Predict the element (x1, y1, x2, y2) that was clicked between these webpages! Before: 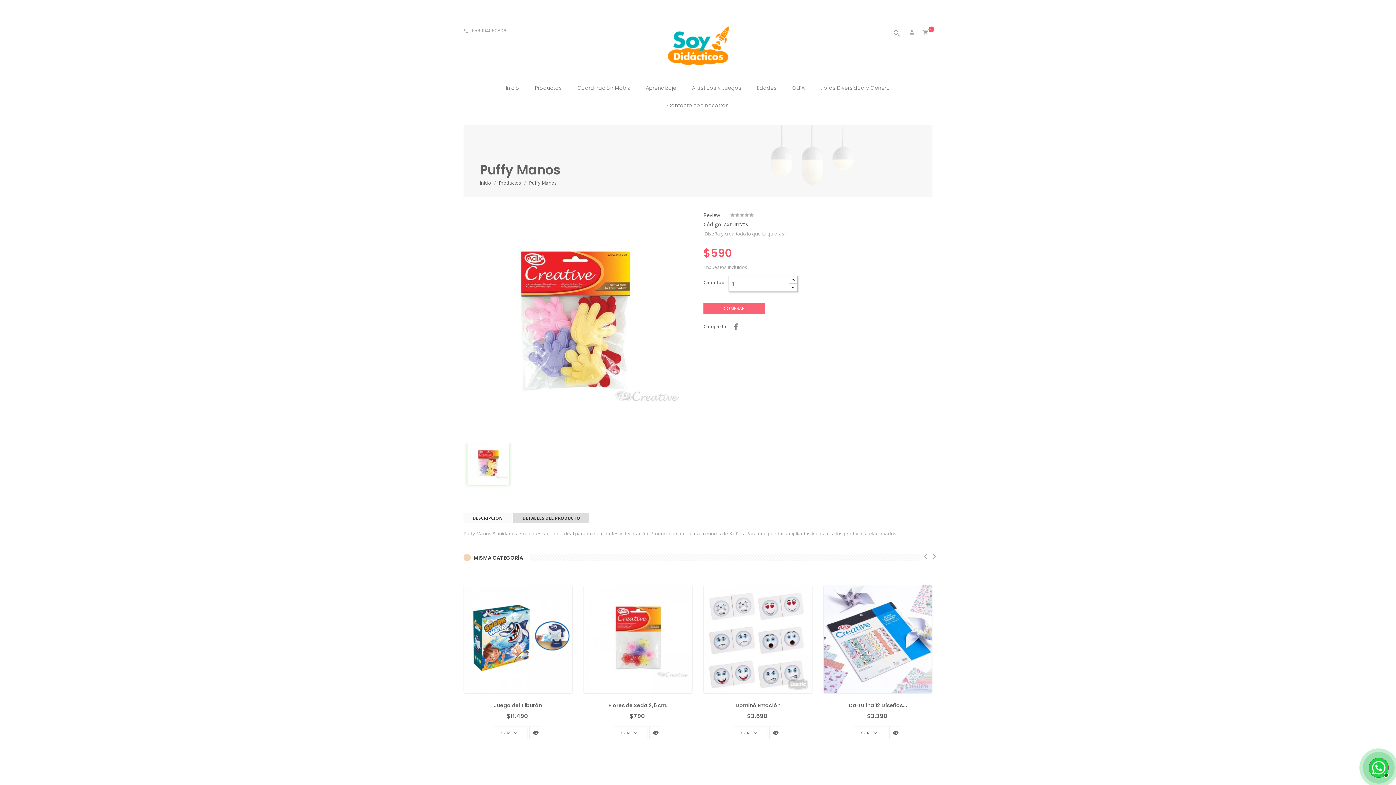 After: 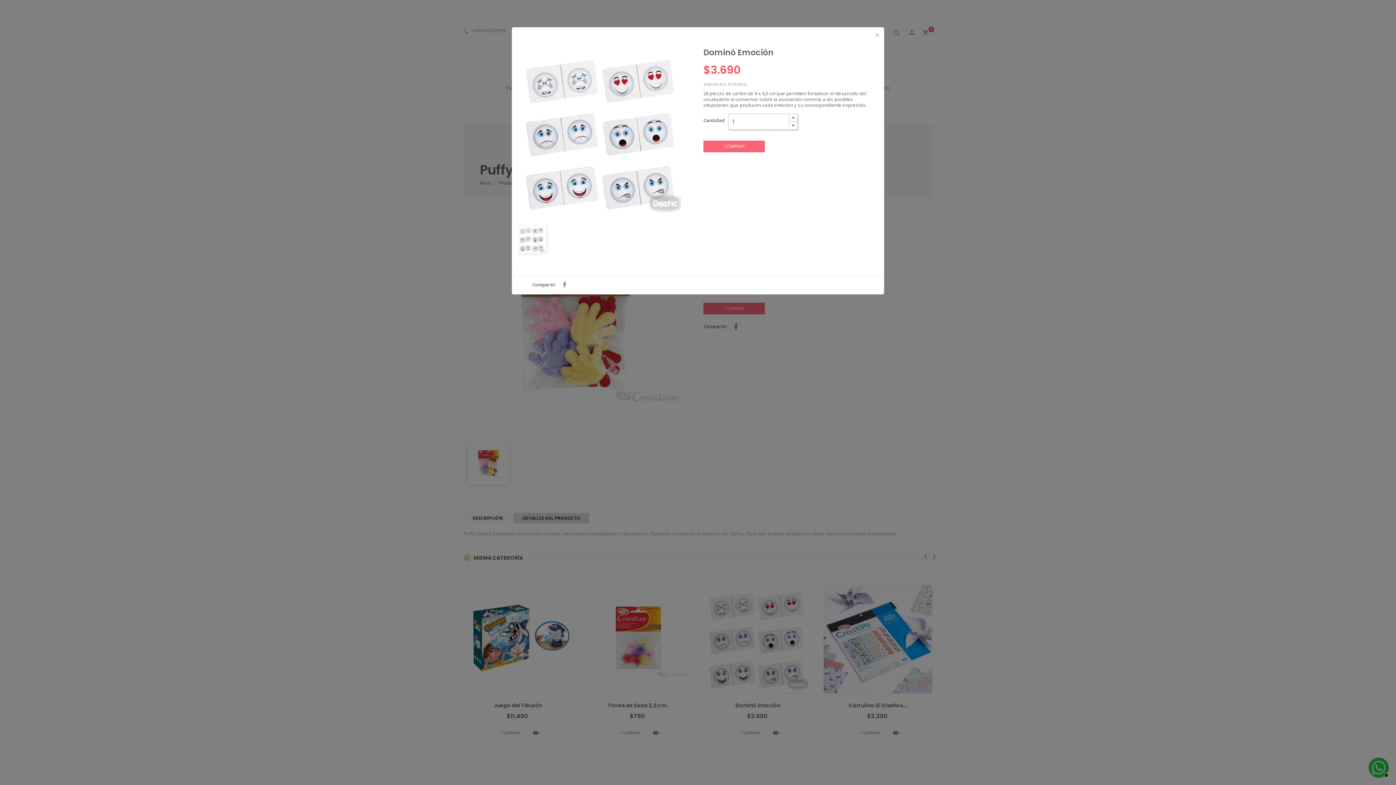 Action: bbox: (769, 726, 782, 739) label: remove_red_eye quick view